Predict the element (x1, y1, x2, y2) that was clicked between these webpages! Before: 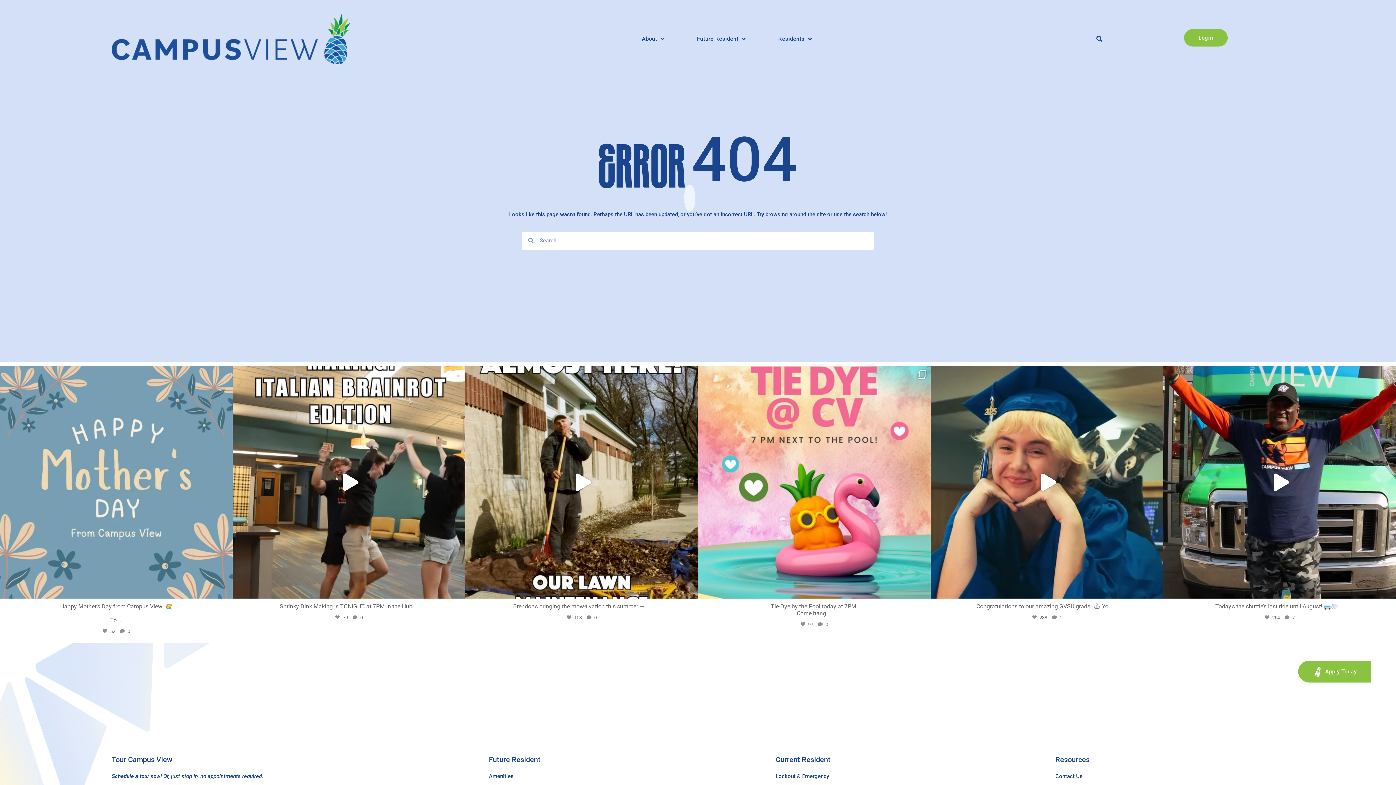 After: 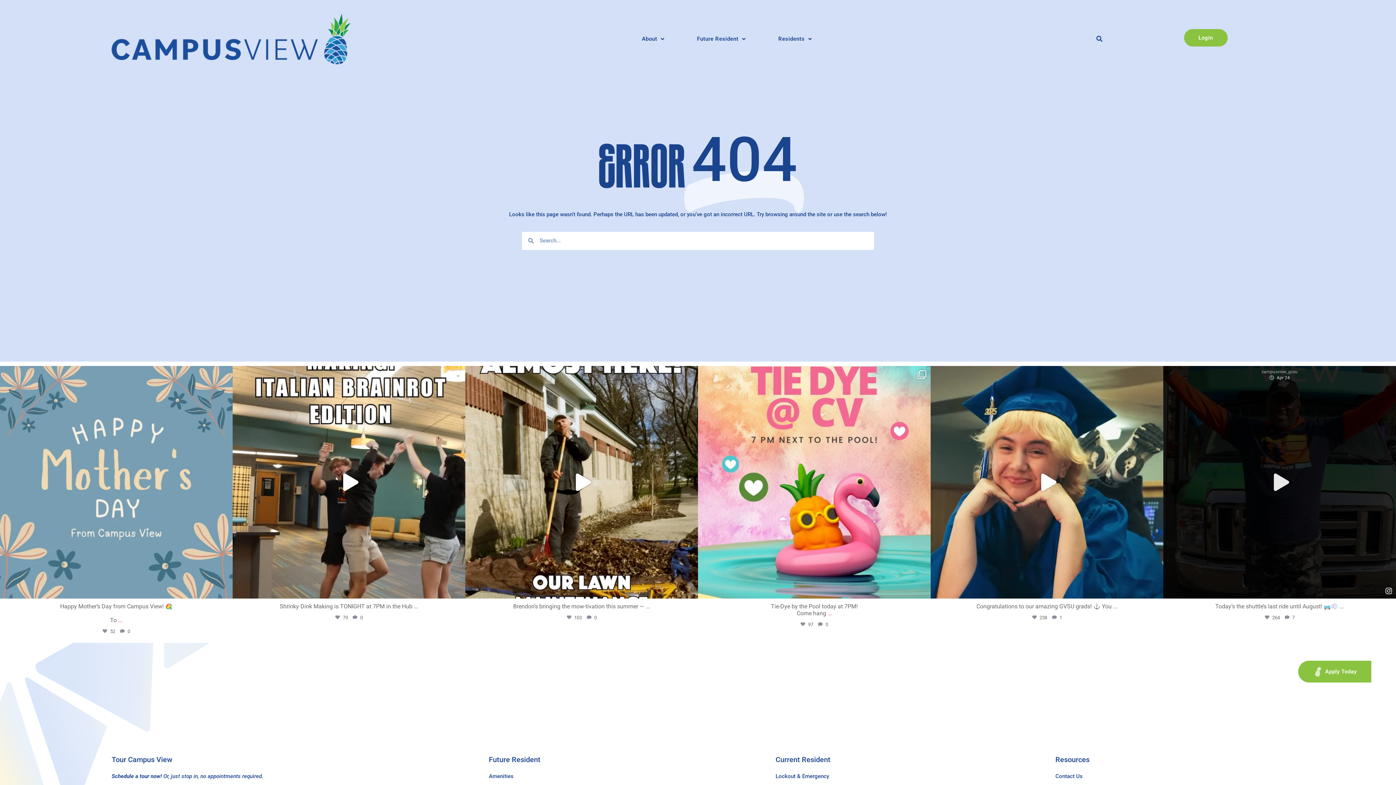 Action: label: View bbox: (1382, 580, 1395, 598)